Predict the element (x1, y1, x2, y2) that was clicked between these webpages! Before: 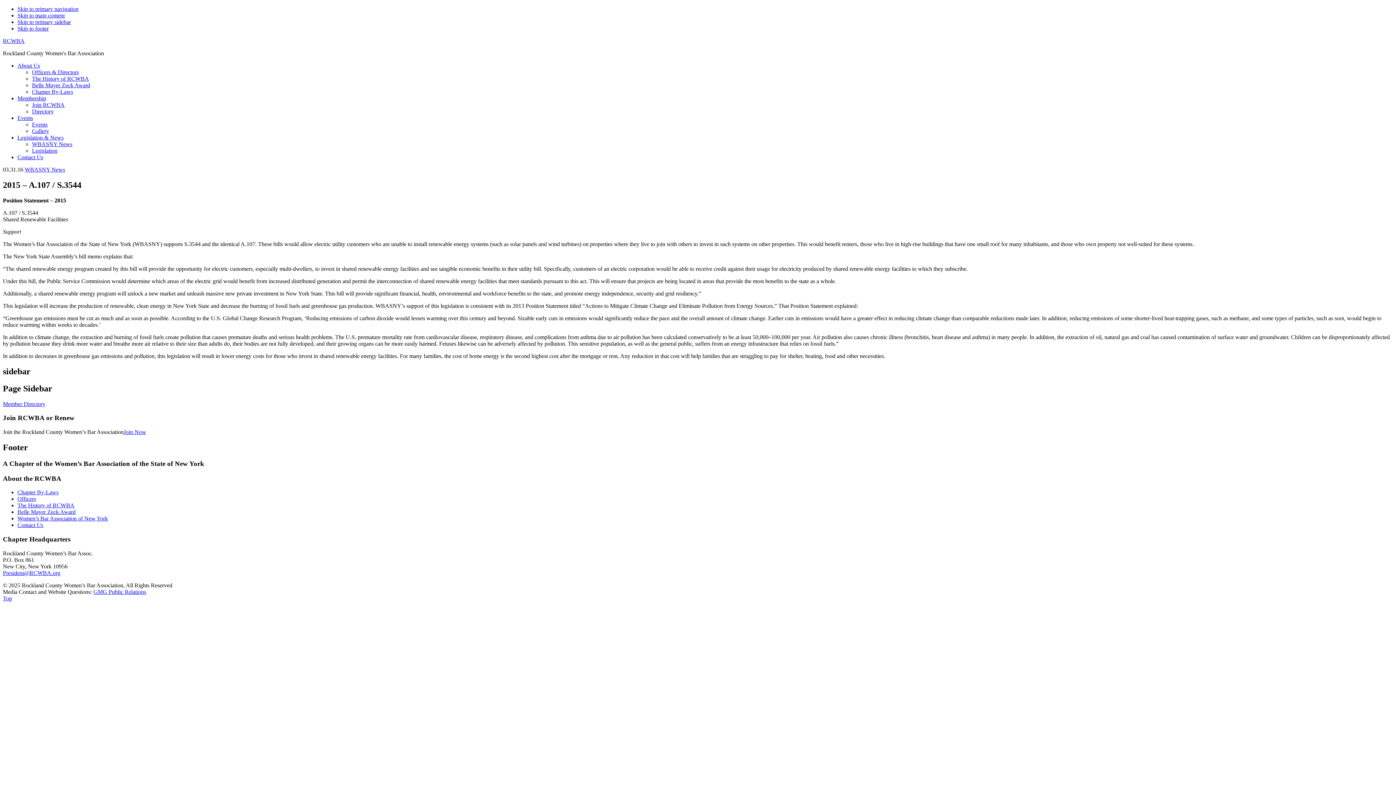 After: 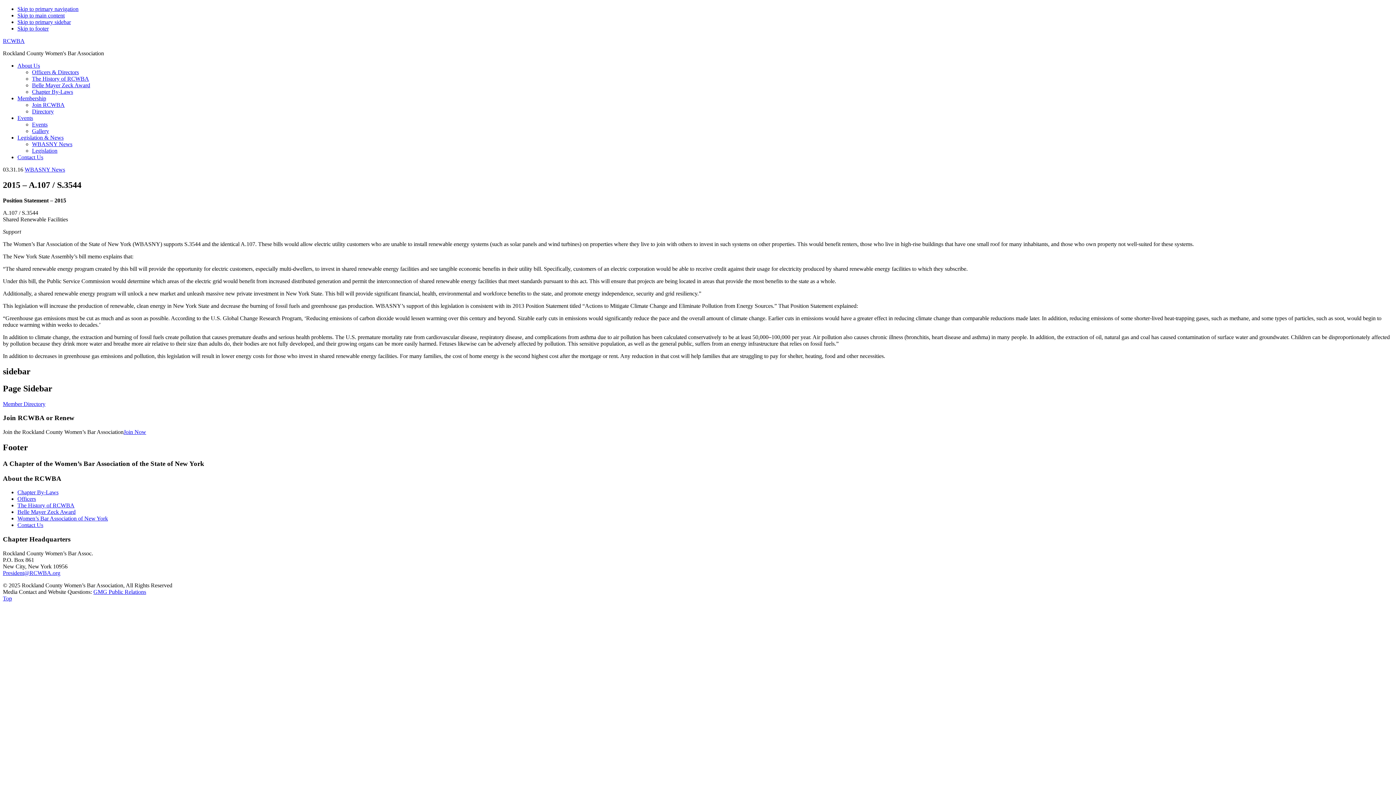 Action: bbox: (93, 588, 146, 595) label: GMG Public Relations